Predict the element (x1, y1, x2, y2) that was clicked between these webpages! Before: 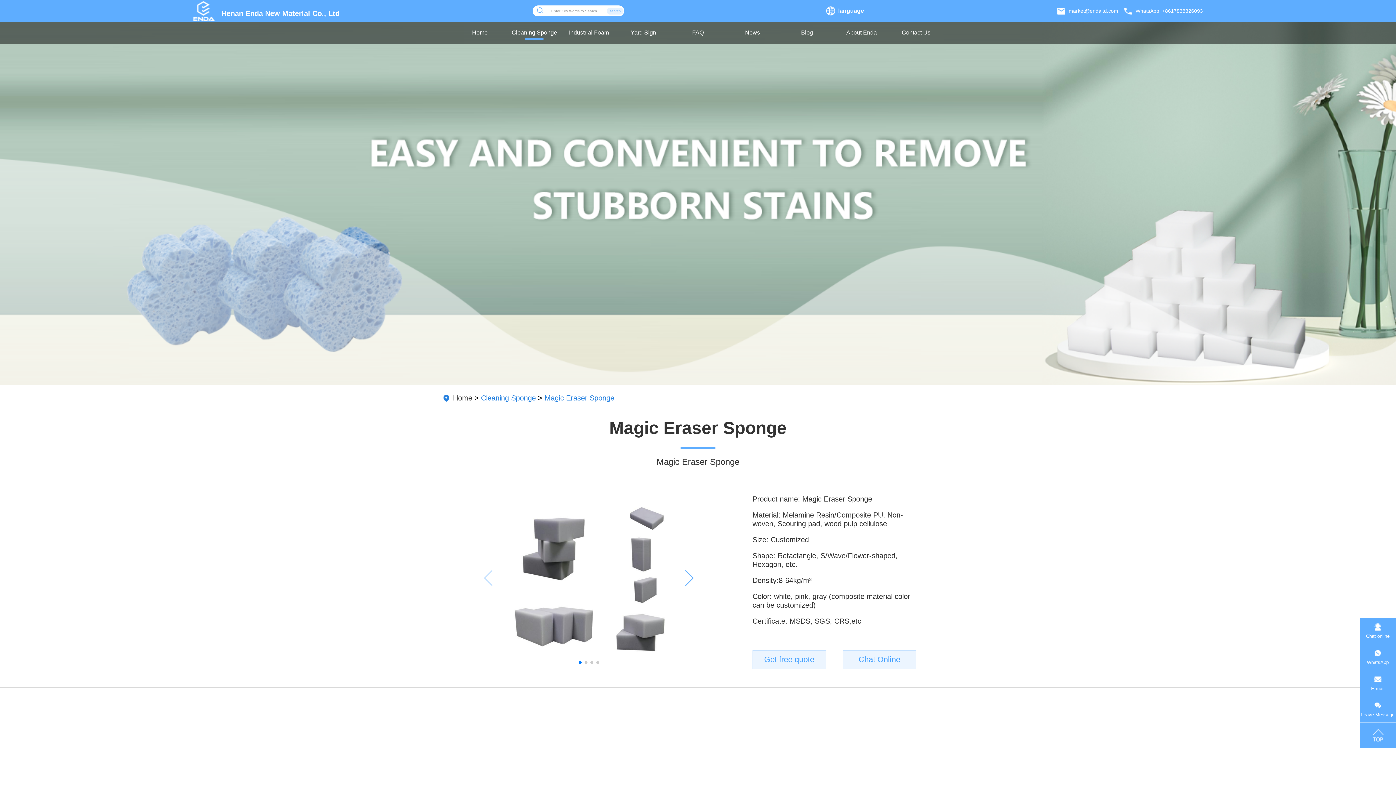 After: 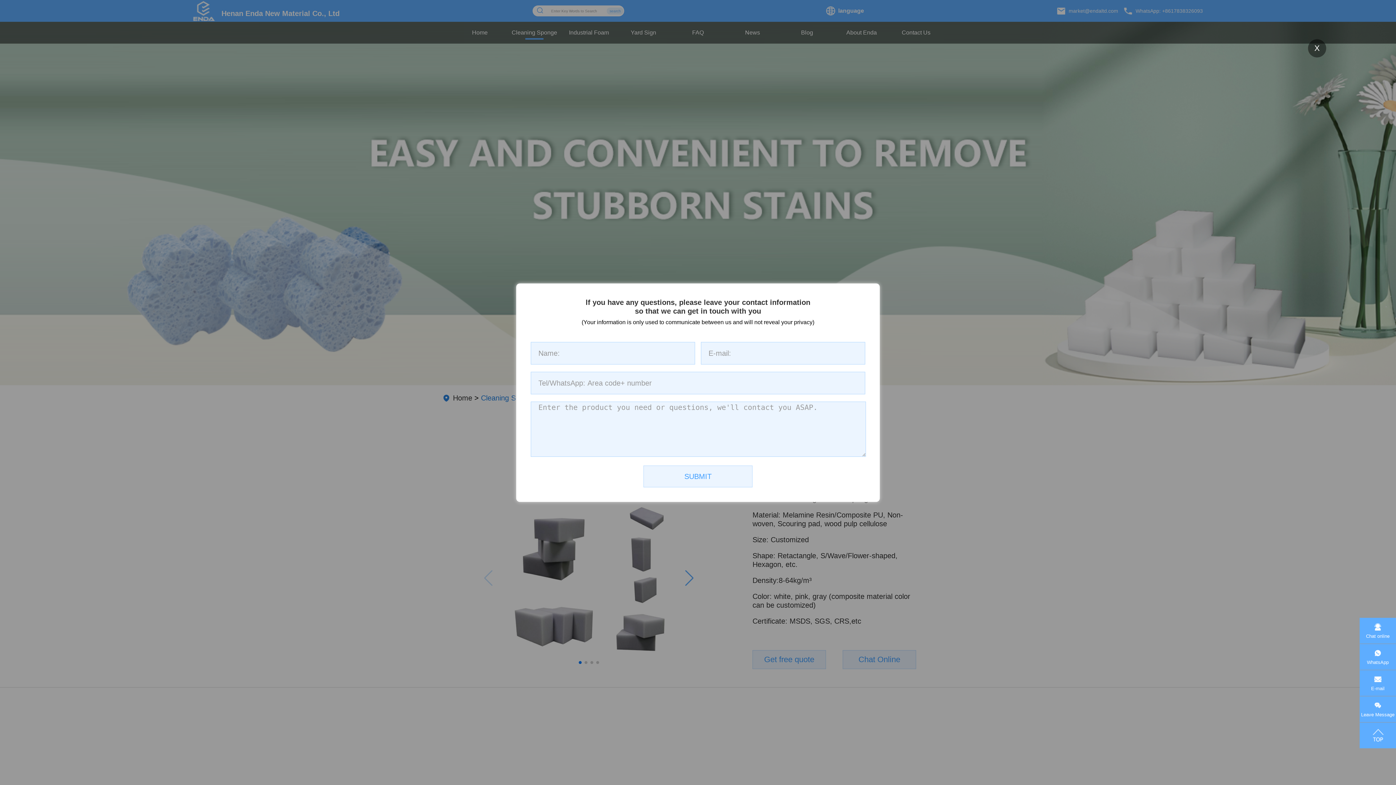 Action: bbox: (764, 655, 814, 664) label: Get free quote